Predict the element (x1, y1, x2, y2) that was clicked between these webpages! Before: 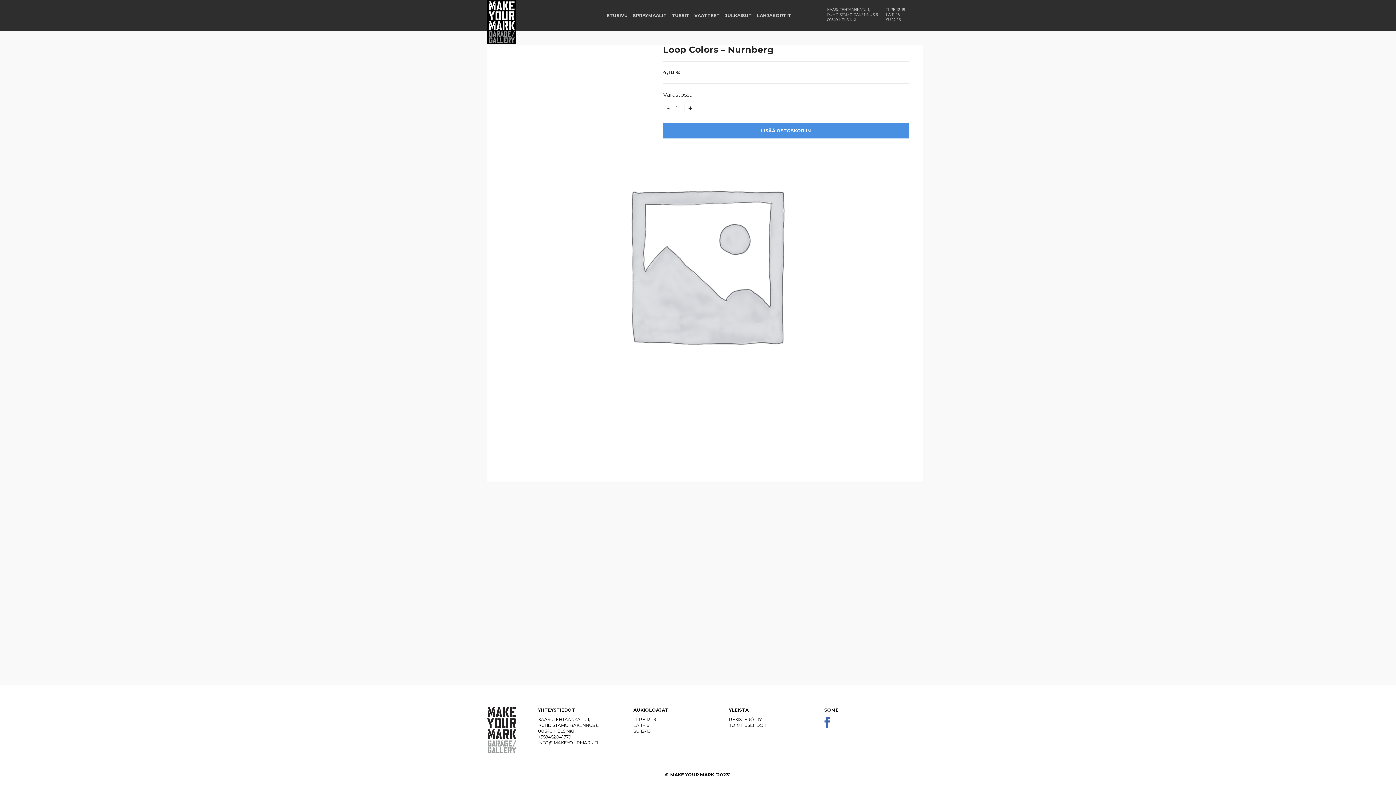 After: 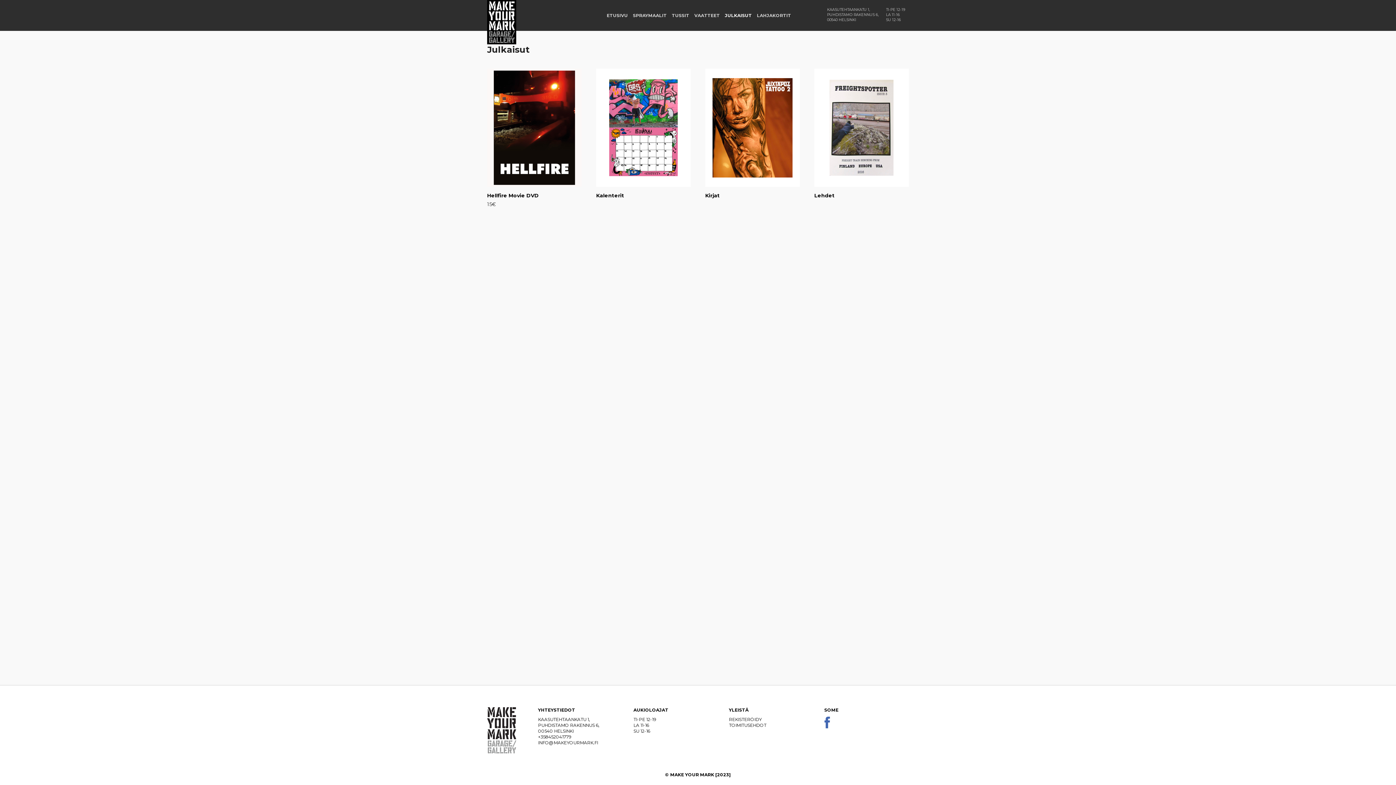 Action: label: JULKAISUT bbox: (725, 7, 752, 23)